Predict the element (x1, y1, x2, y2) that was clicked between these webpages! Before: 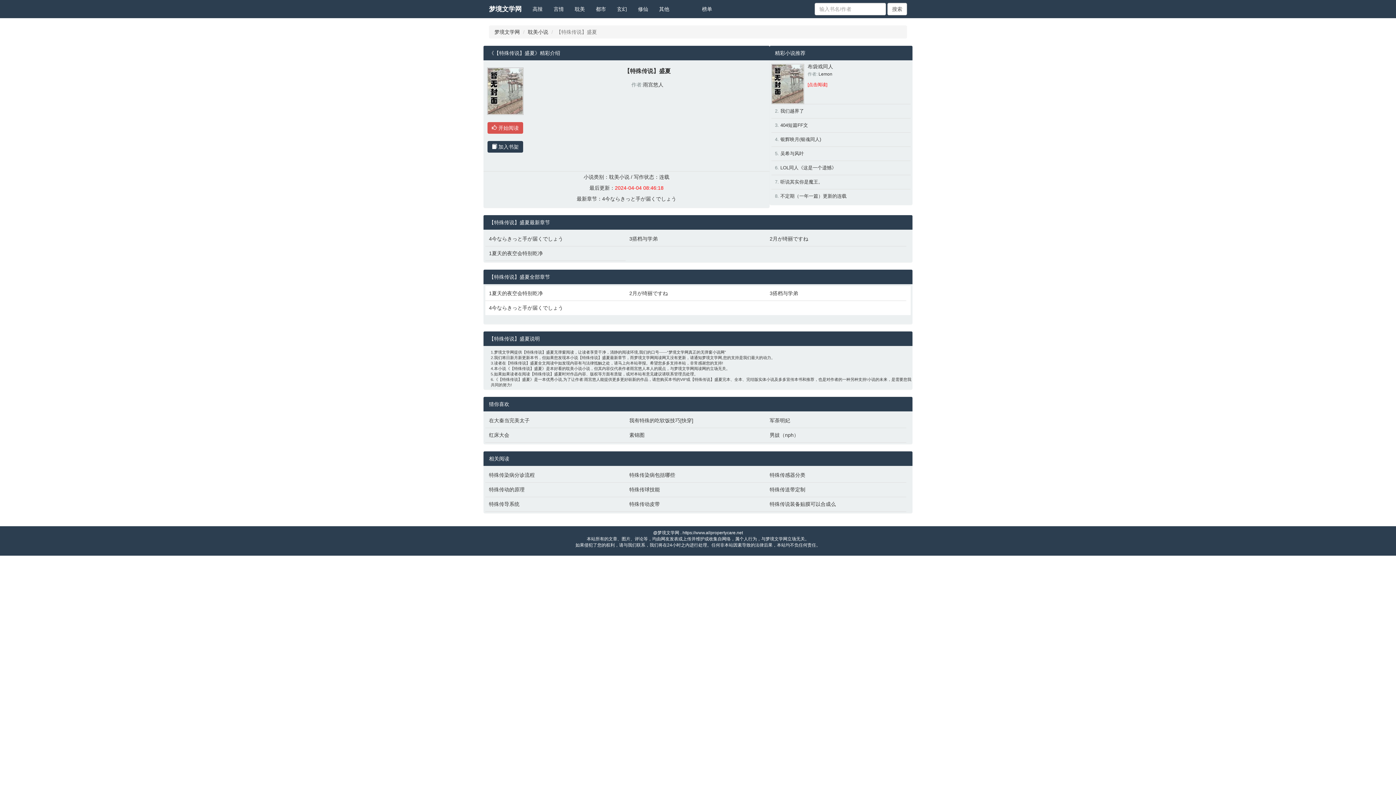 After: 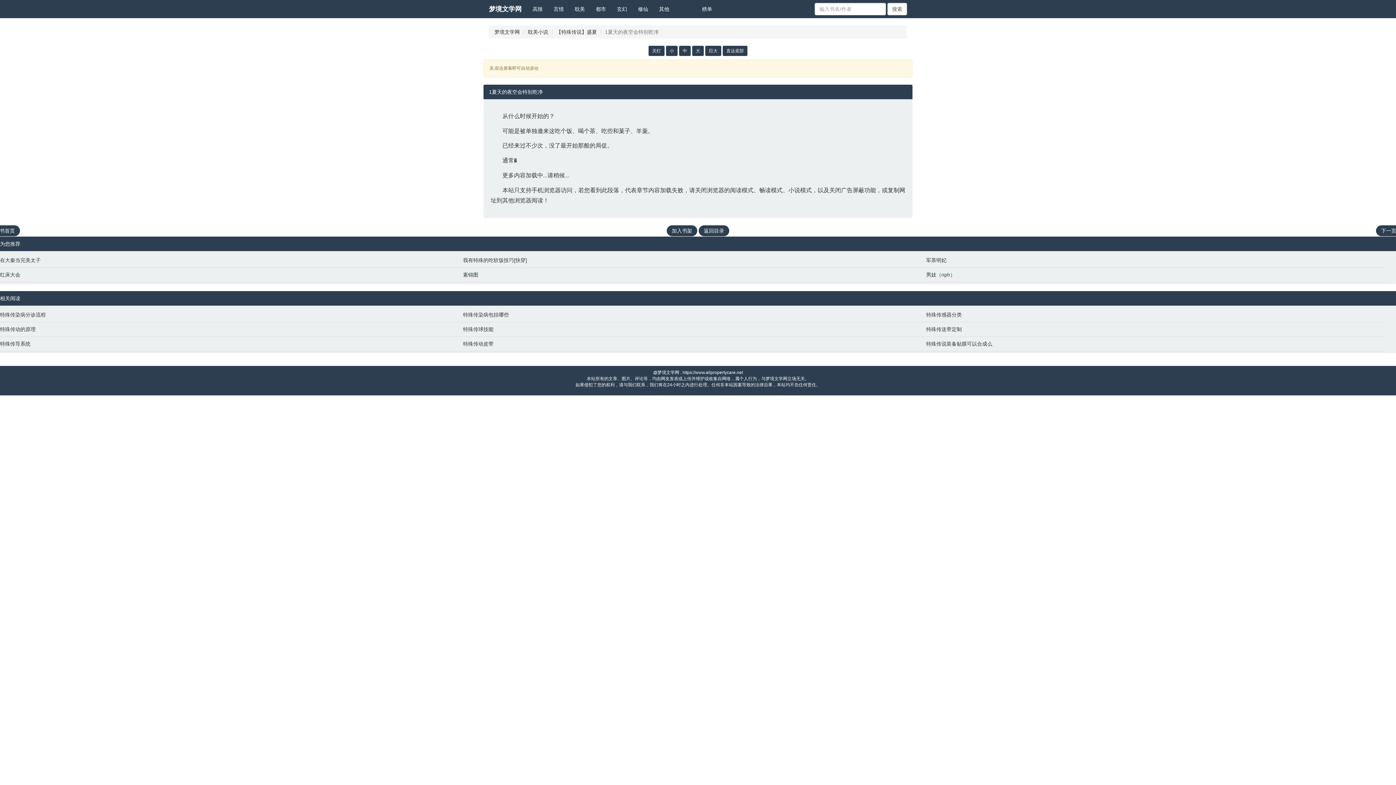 Action: label: 1夏天的夜空会特别乾净 bbox: (489, 289, 622, 297)